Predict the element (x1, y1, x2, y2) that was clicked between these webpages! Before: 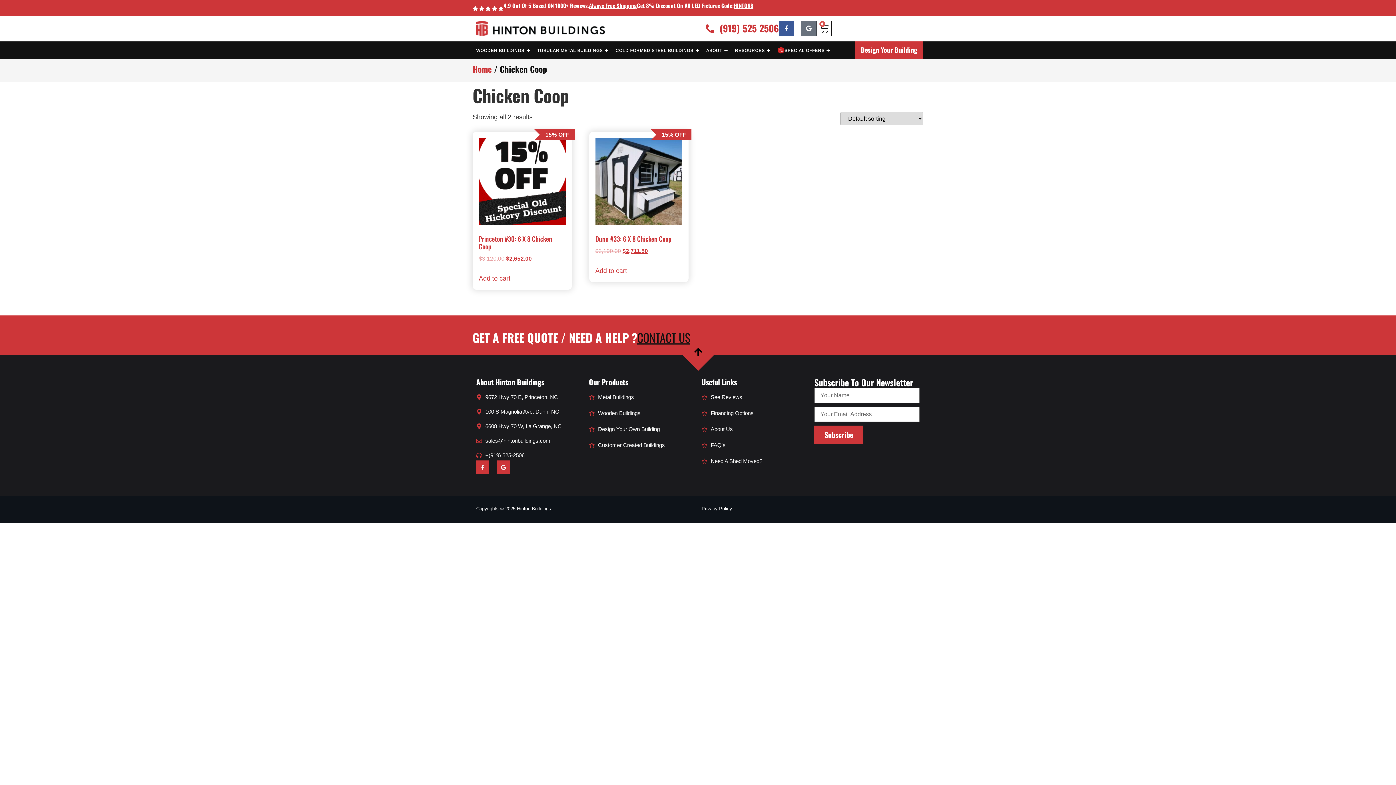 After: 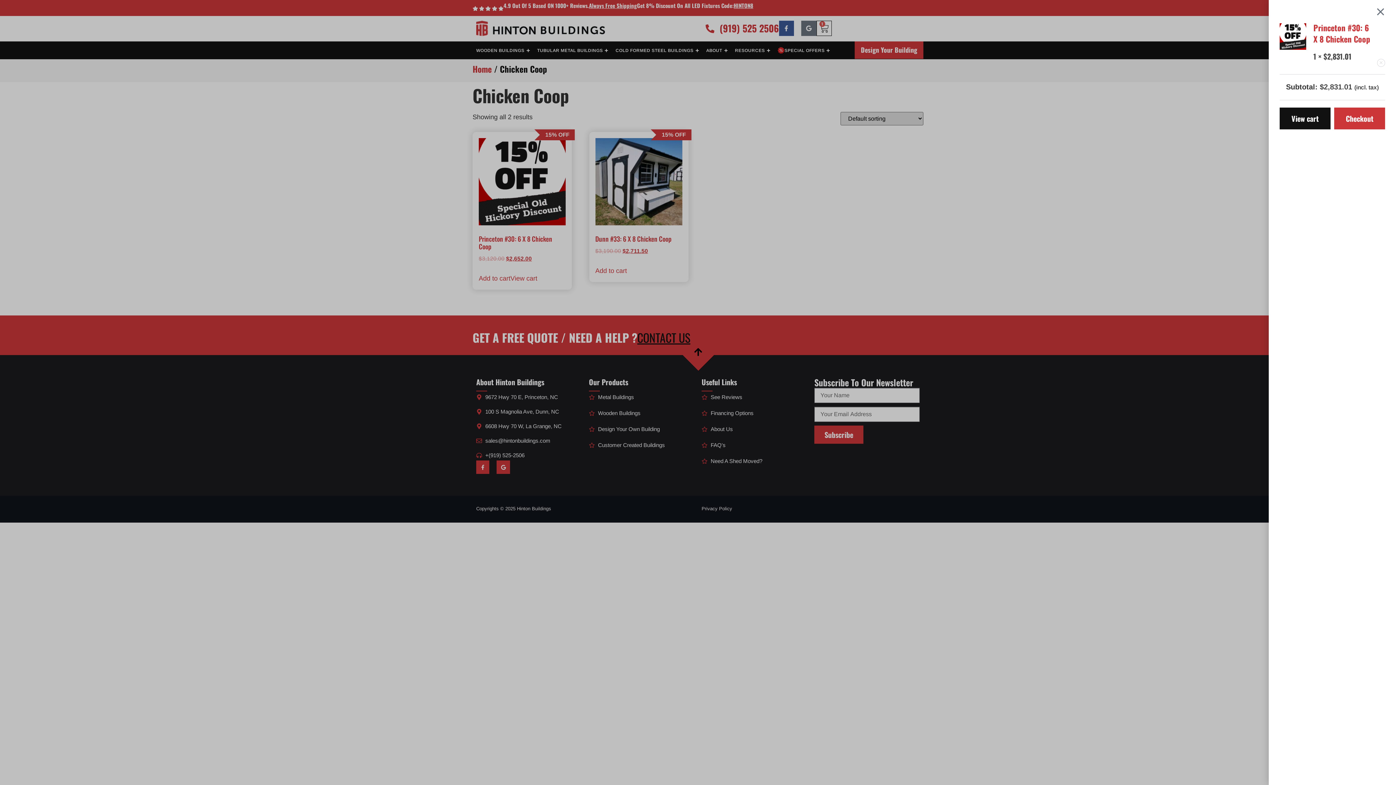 Action: label: Add to cart: “Princeton #30: 6 X 8 Chicken Coop” bbox: (478, 273, 510, 283)